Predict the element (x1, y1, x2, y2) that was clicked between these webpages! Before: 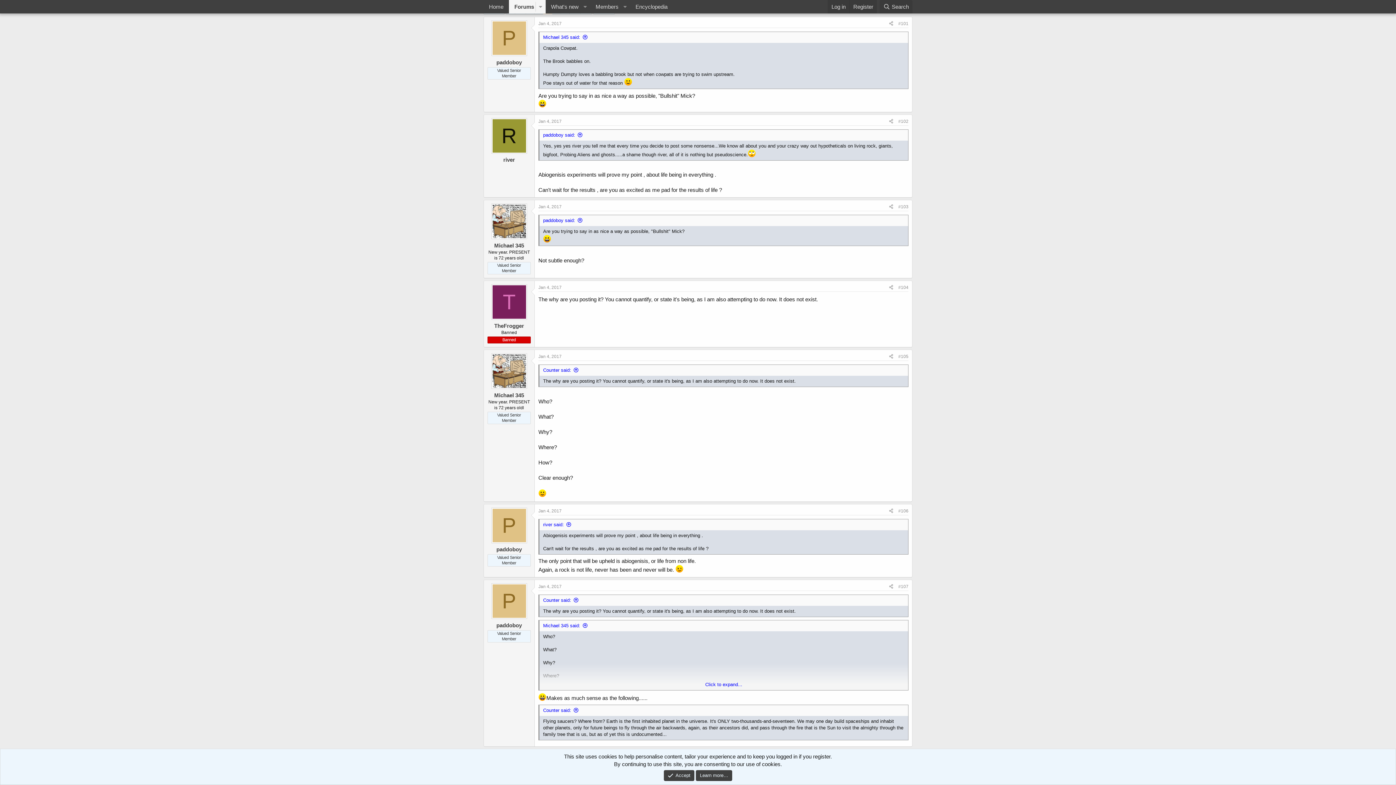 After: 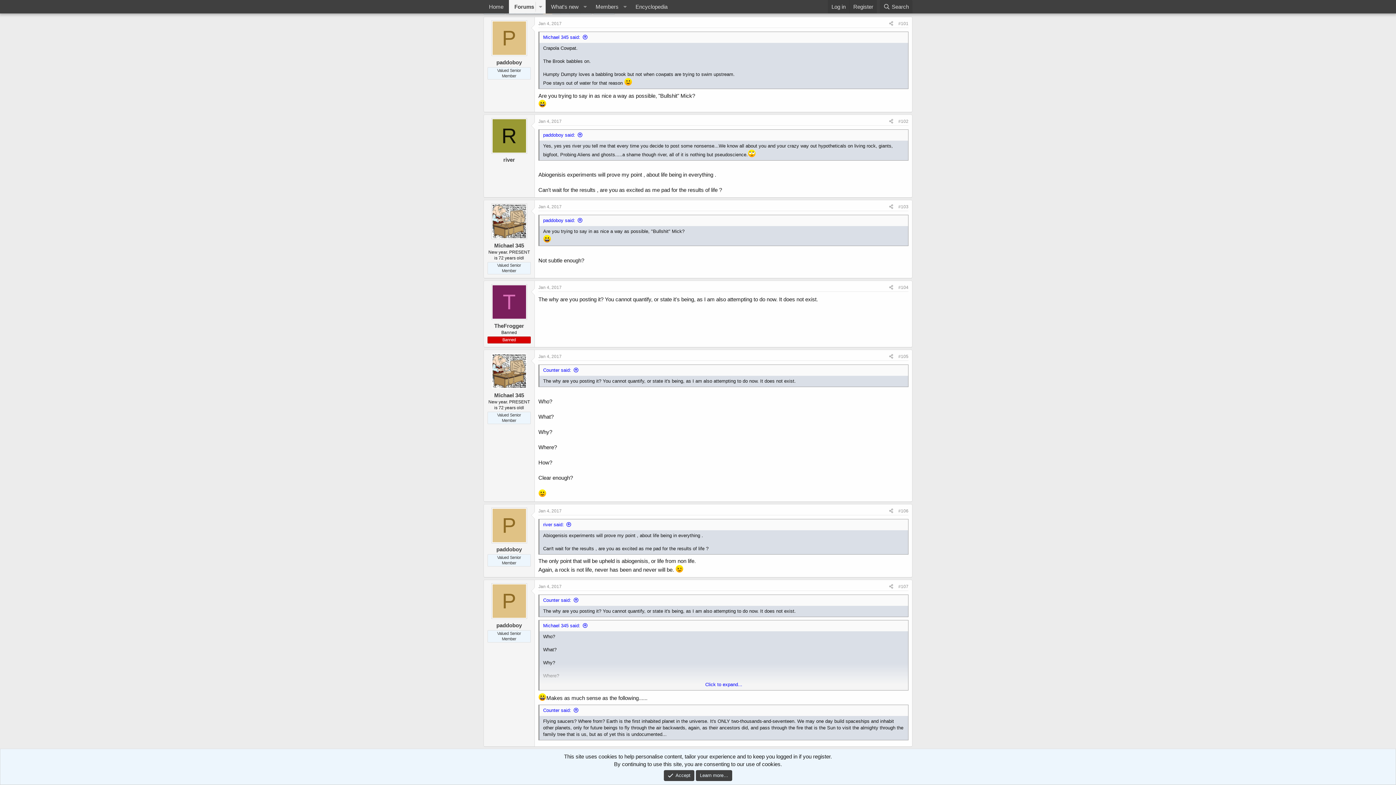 Action: bbox: (491, 353, 526, 388)